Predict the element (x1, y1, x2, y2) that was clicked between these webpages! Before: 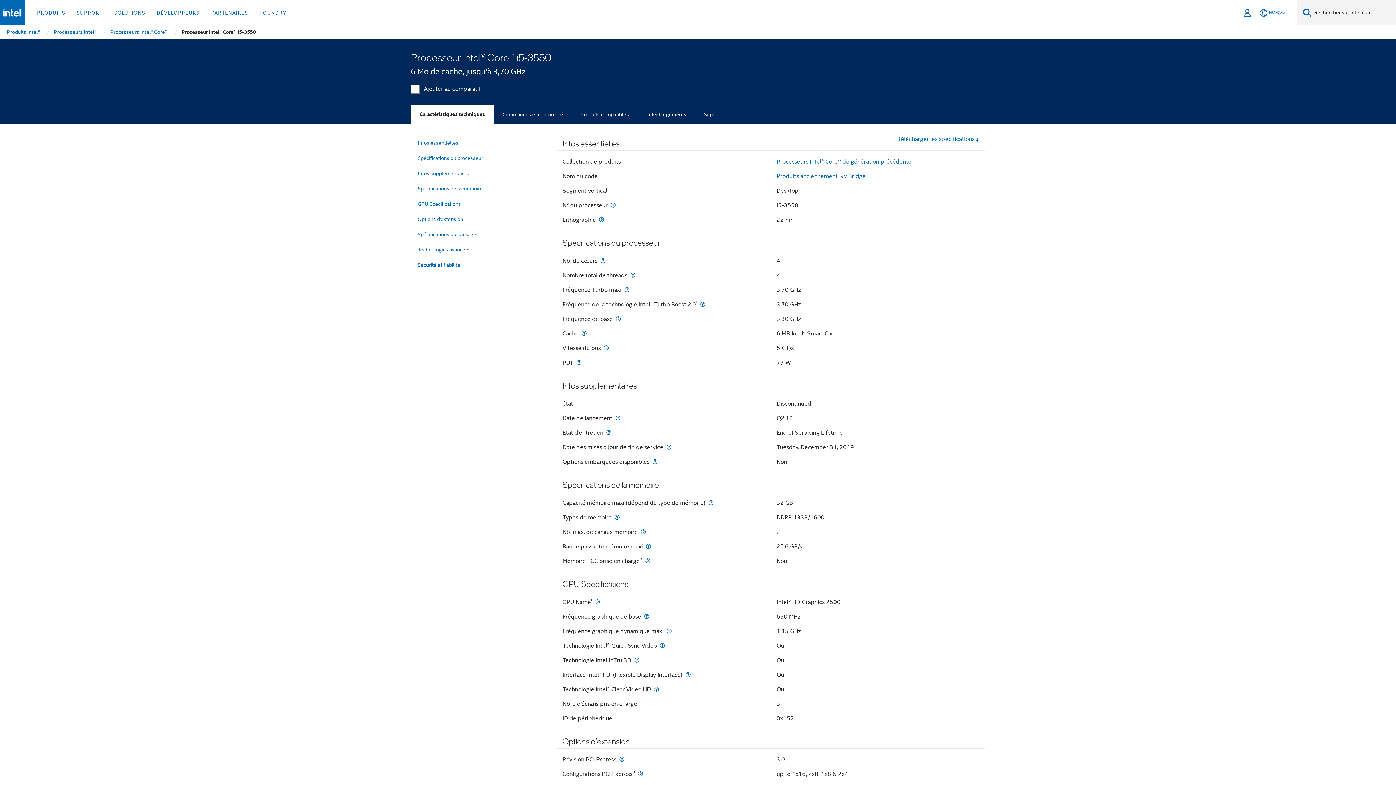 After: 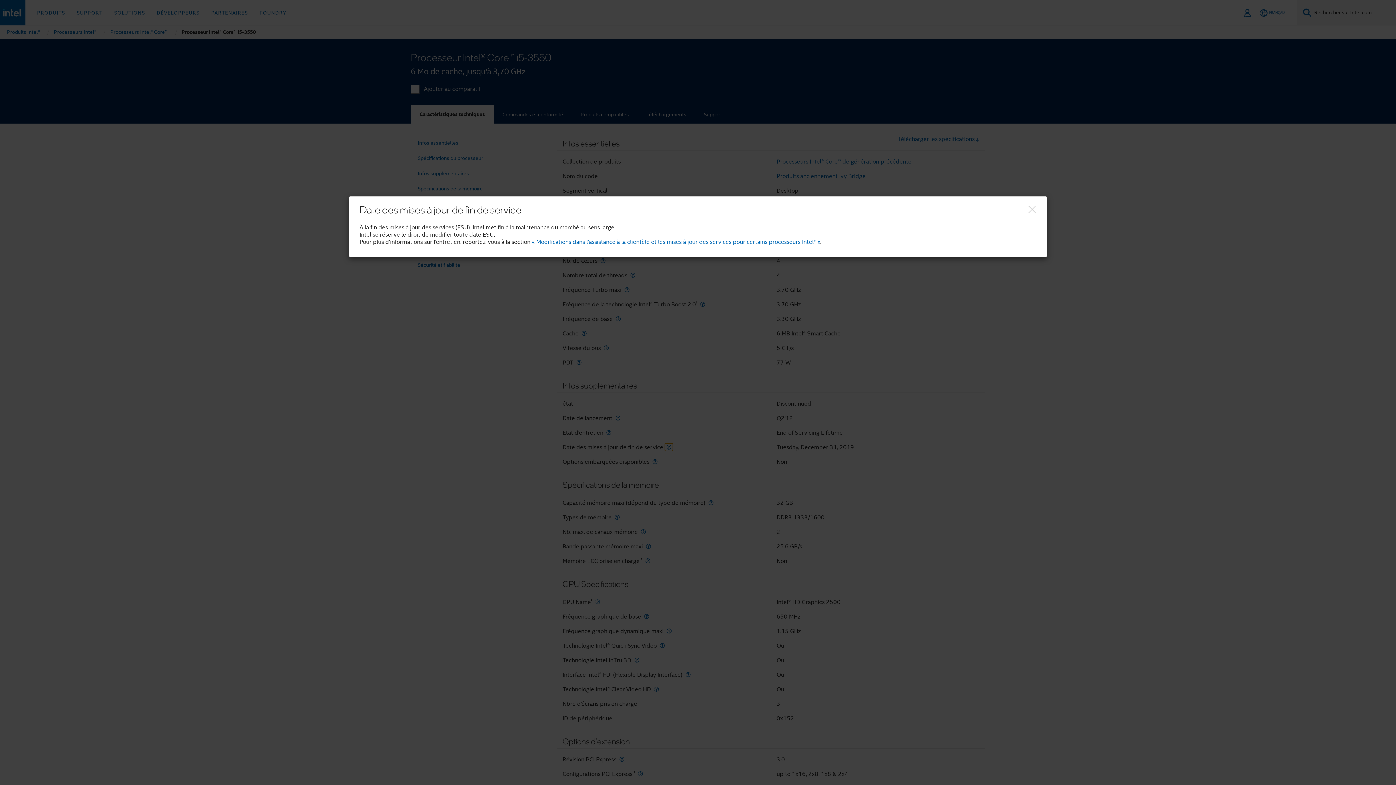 Action: label: Date des mises à jour de fin de service bbox: (664, 444, 673, 450)